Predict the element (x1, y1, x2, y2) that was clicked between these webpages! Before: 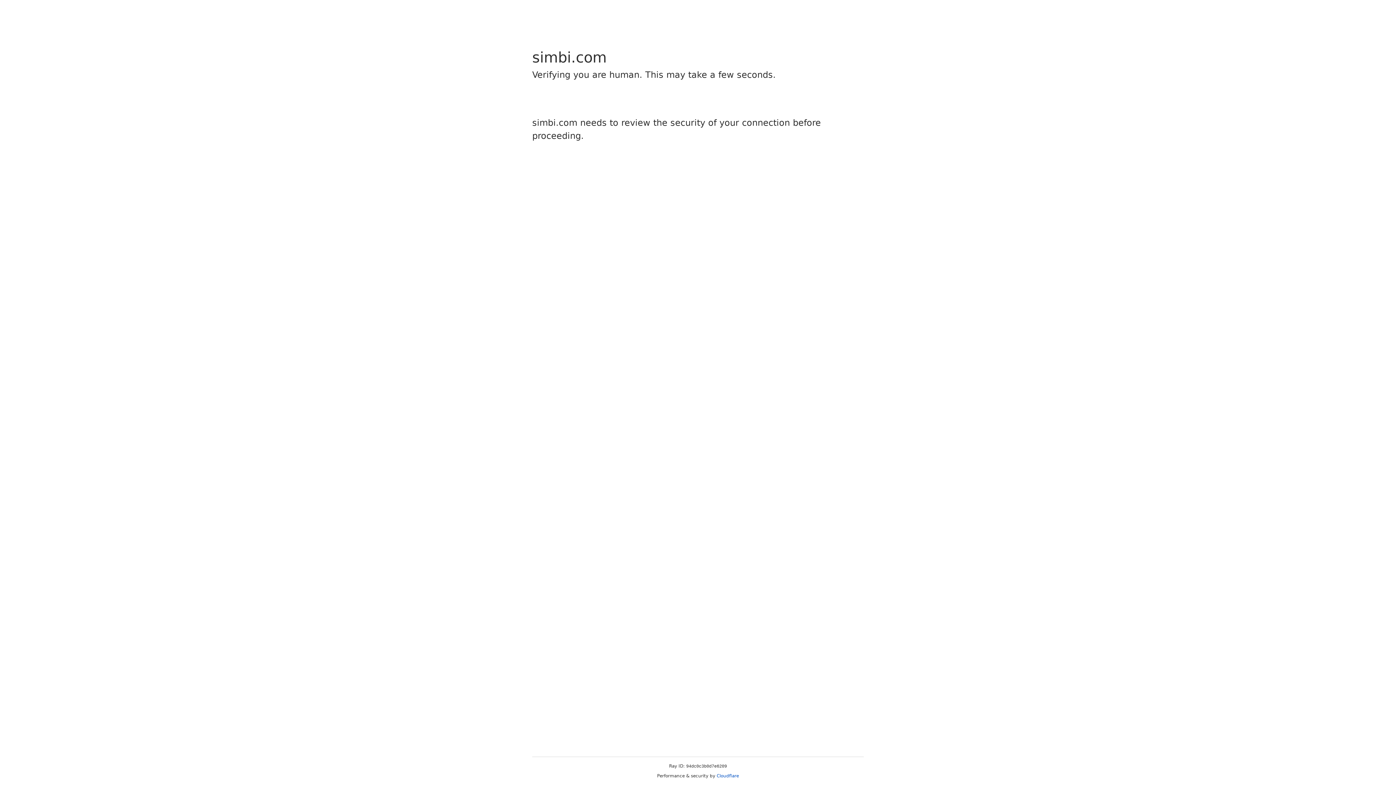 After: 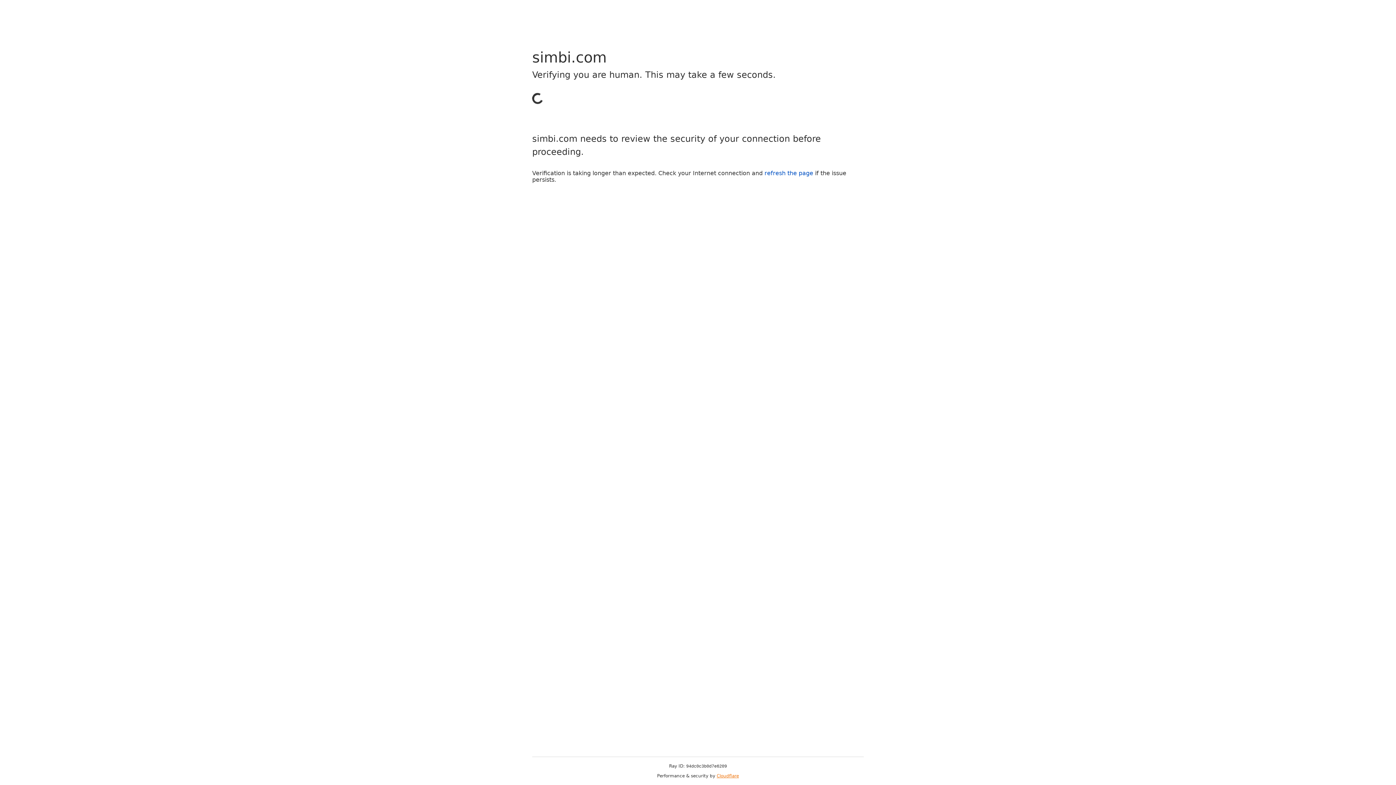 Action: bbox: (716, 773, 739, 778) label: Cloudflare